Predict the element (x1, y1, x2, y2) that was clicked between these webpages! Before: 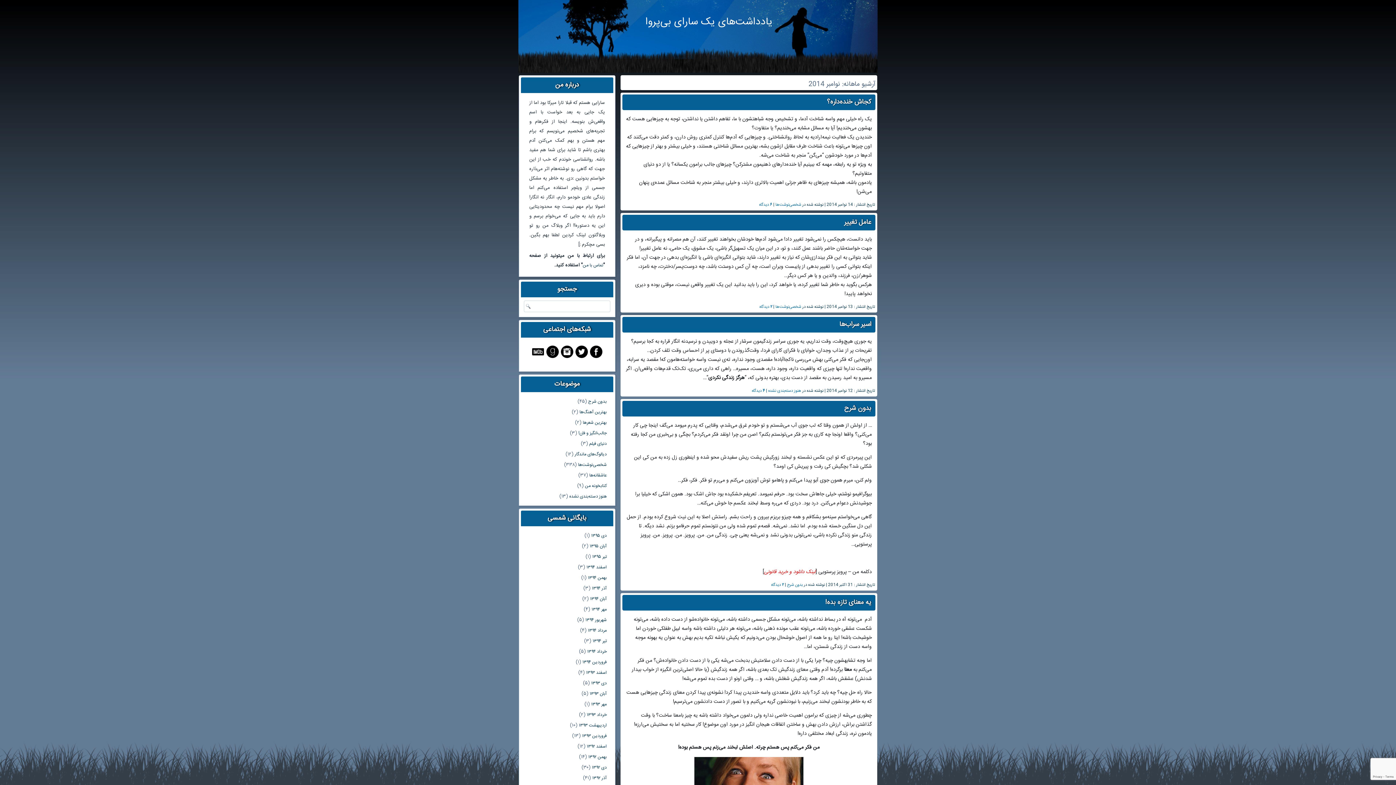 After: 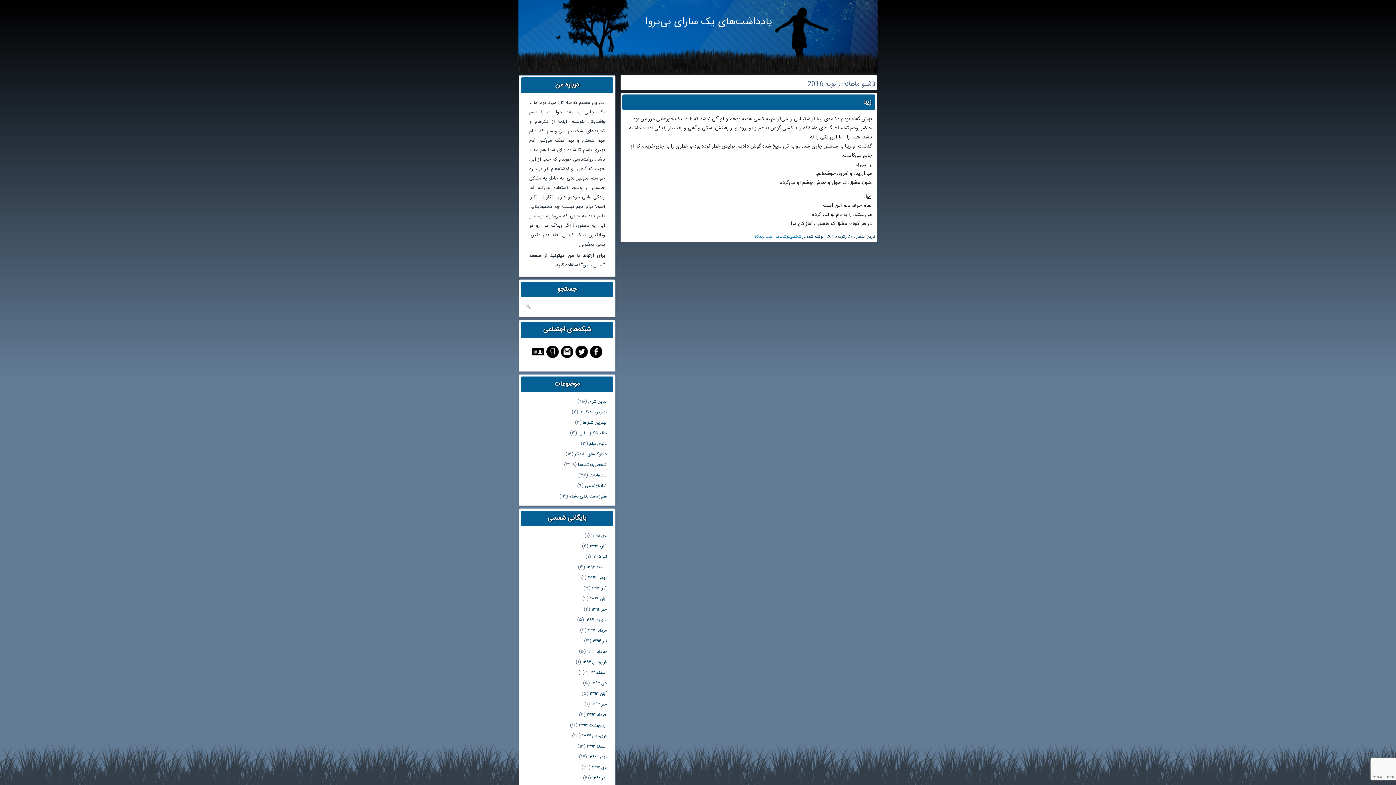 Action: bbox: (588, 574, 606, 581) label: بهمن ۱۳۹۴